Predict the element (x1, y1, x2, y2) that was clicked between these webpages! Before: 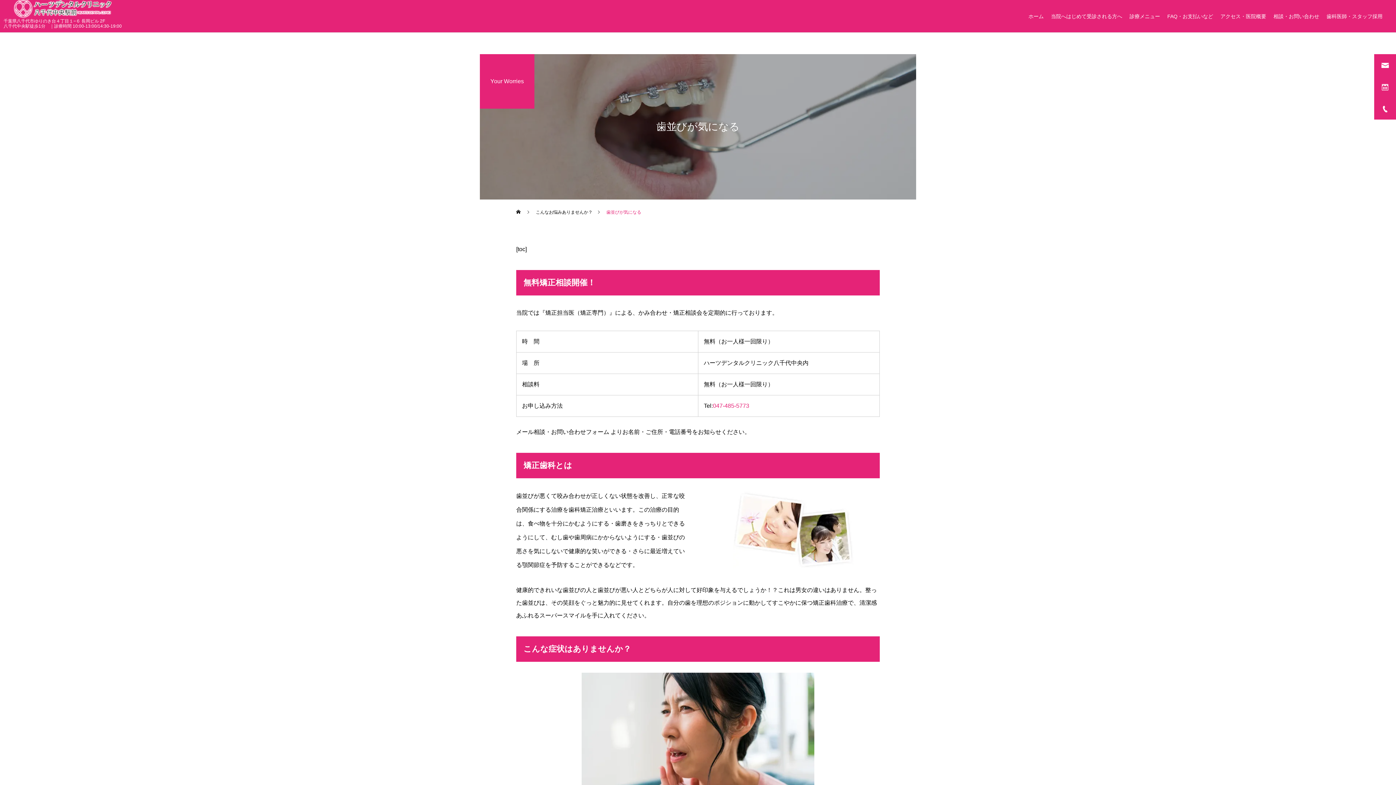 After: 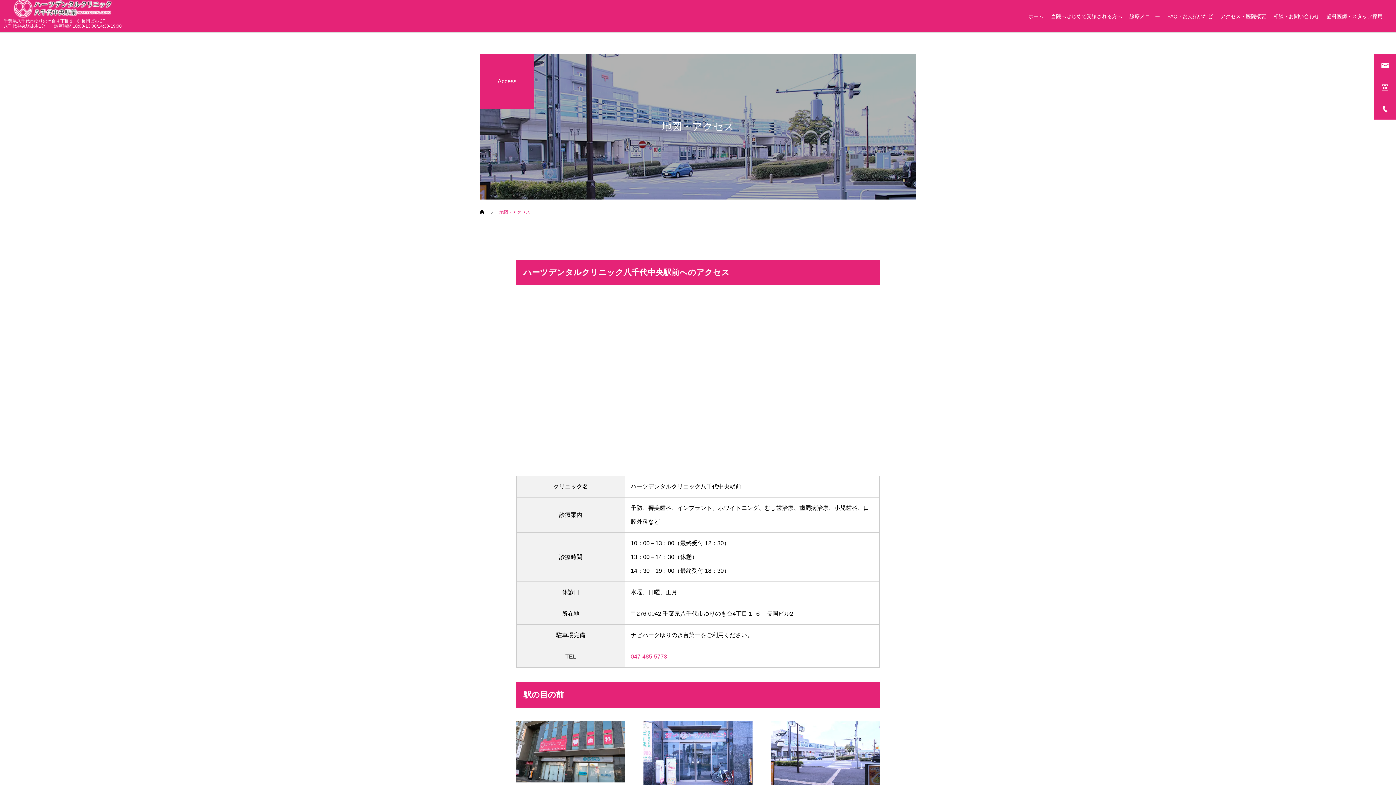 Action: bbox: (1213, 0, 1266, 32) label: アクセス・医院概要